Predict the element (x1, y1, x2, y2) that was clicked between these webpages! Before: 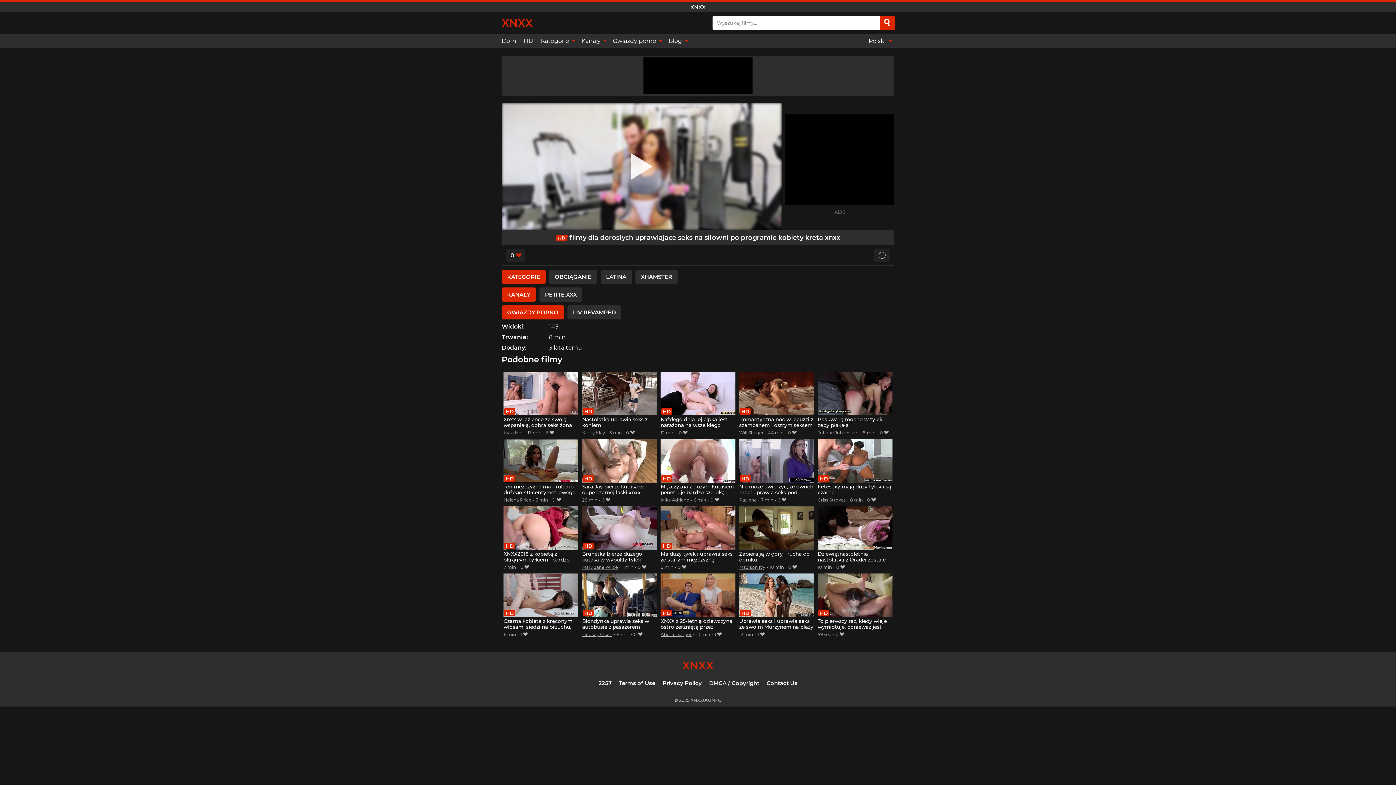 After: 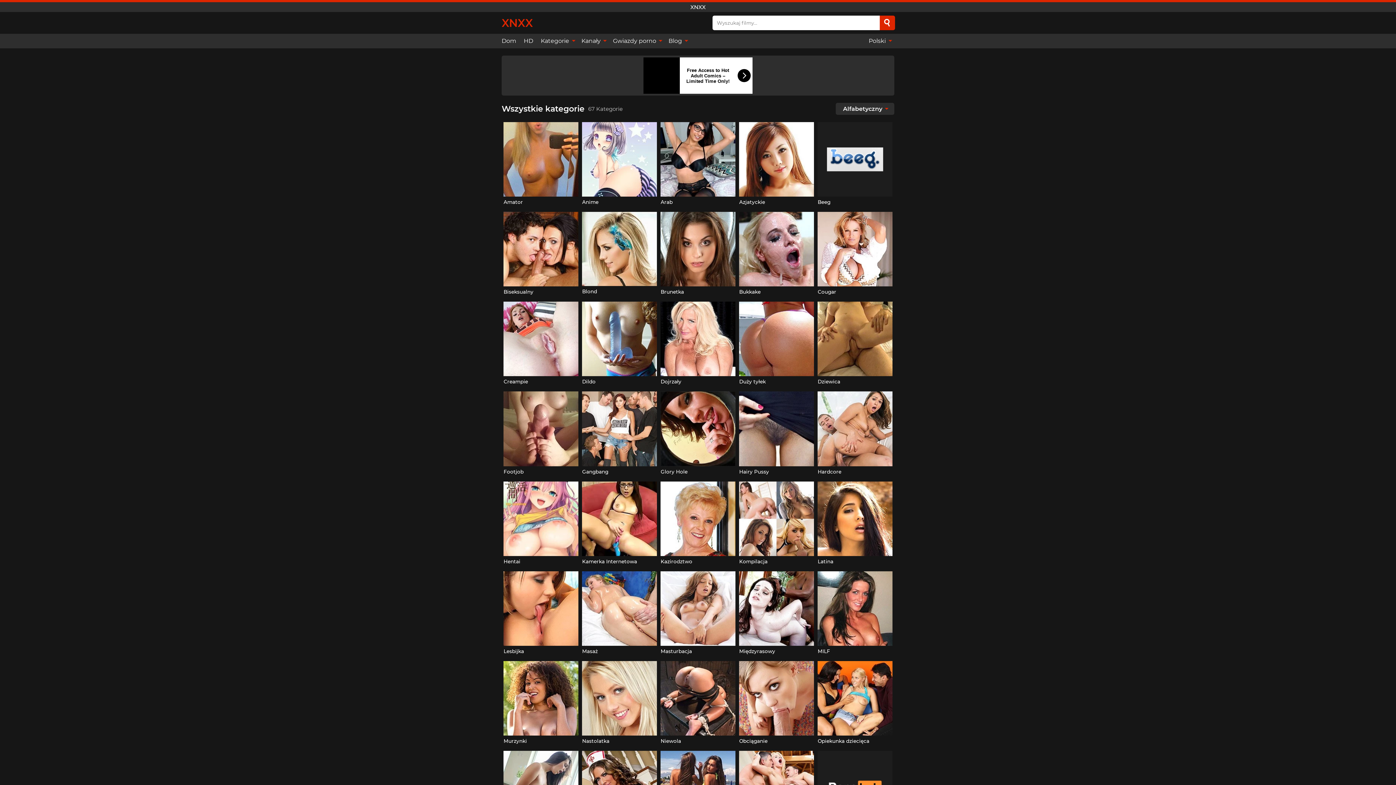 Action: bbox: (537, 33, 577, 48) label: Kategorie 